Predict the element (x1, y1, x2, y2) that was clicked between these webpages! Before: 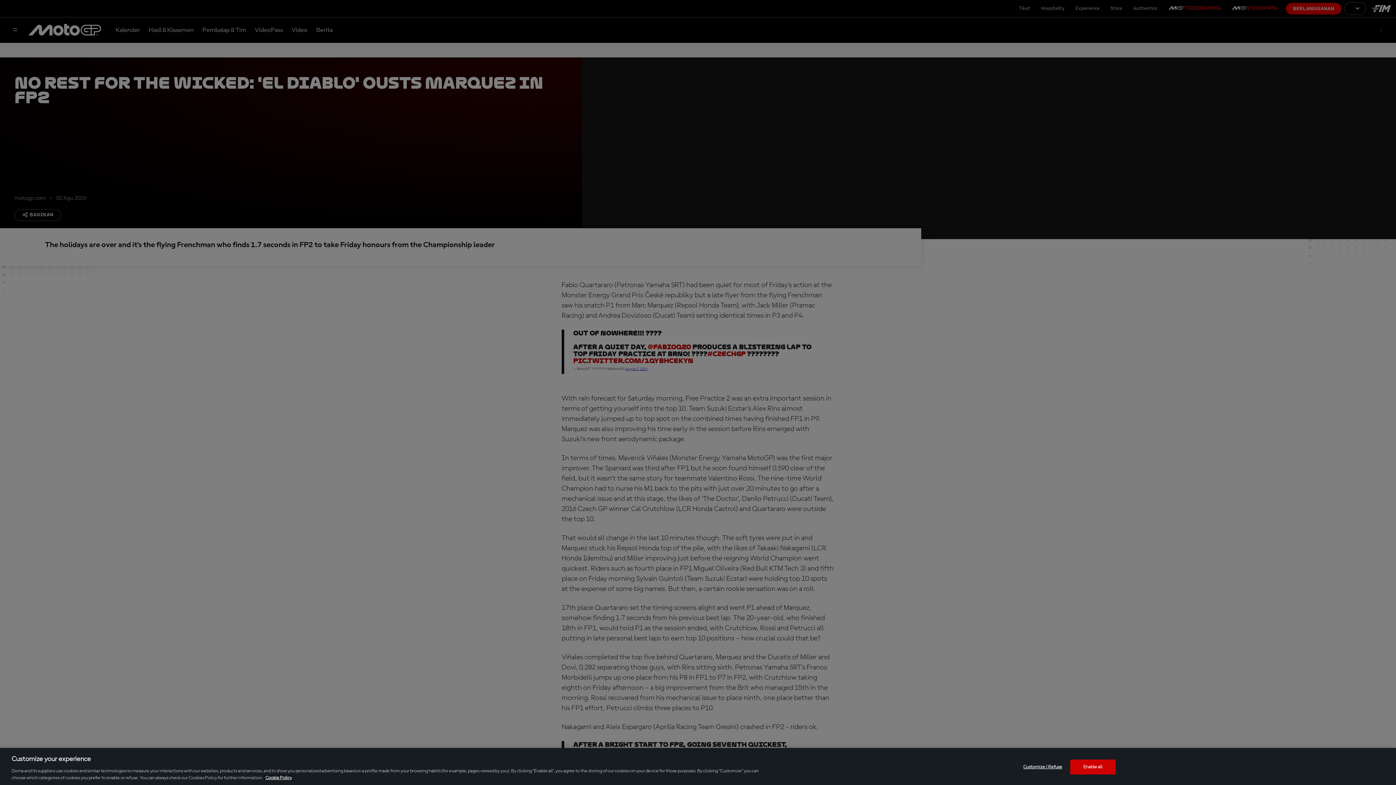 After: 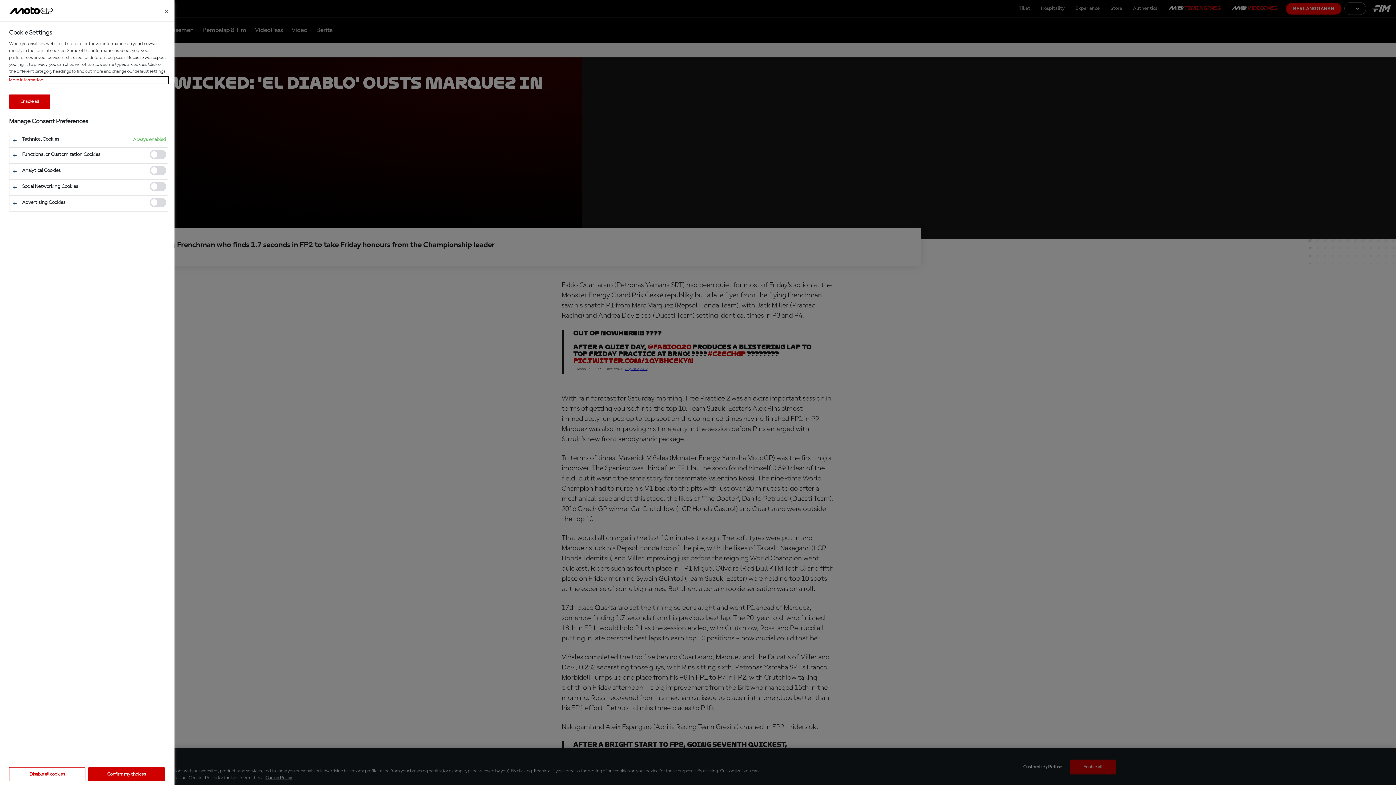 Action: bbox: (1020, 760, 1065, 774) label: Customize / Refuse